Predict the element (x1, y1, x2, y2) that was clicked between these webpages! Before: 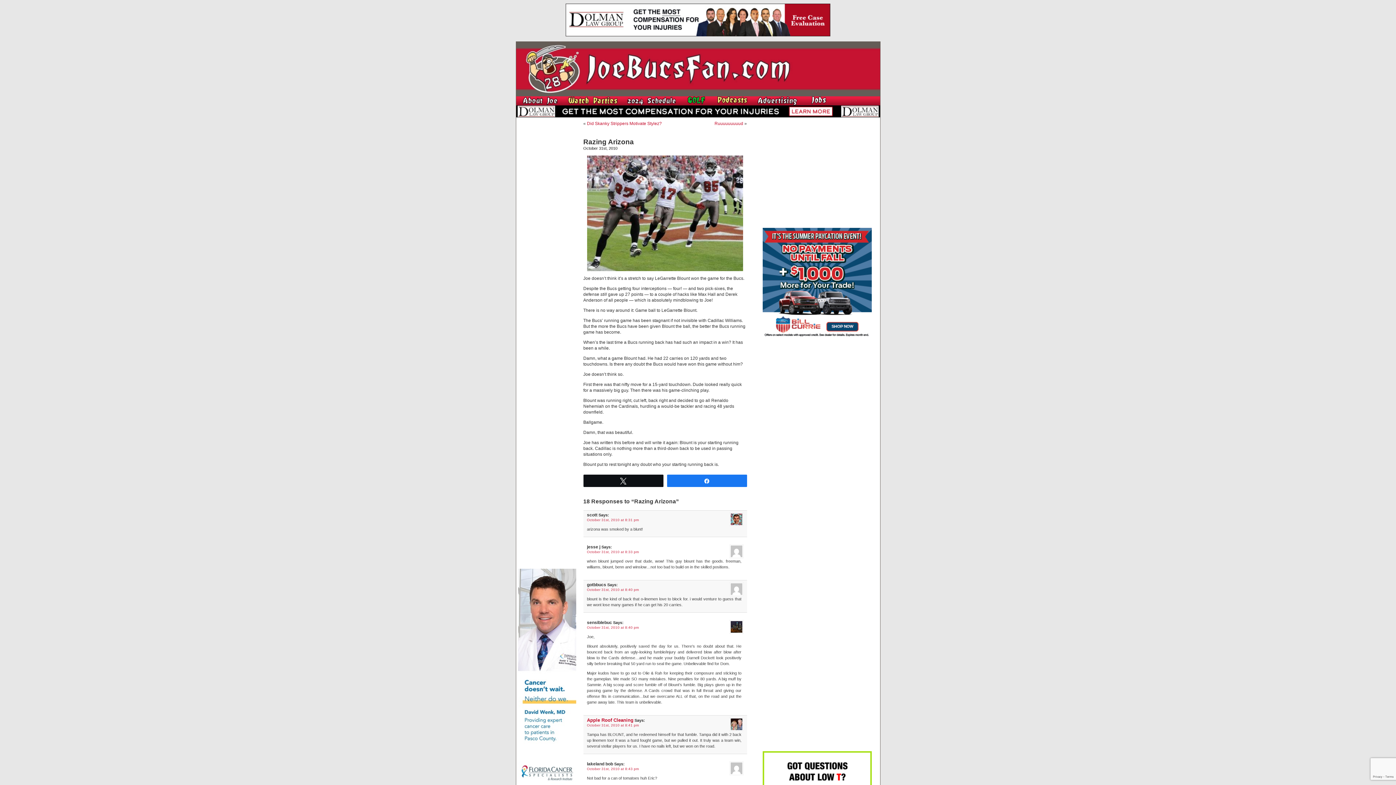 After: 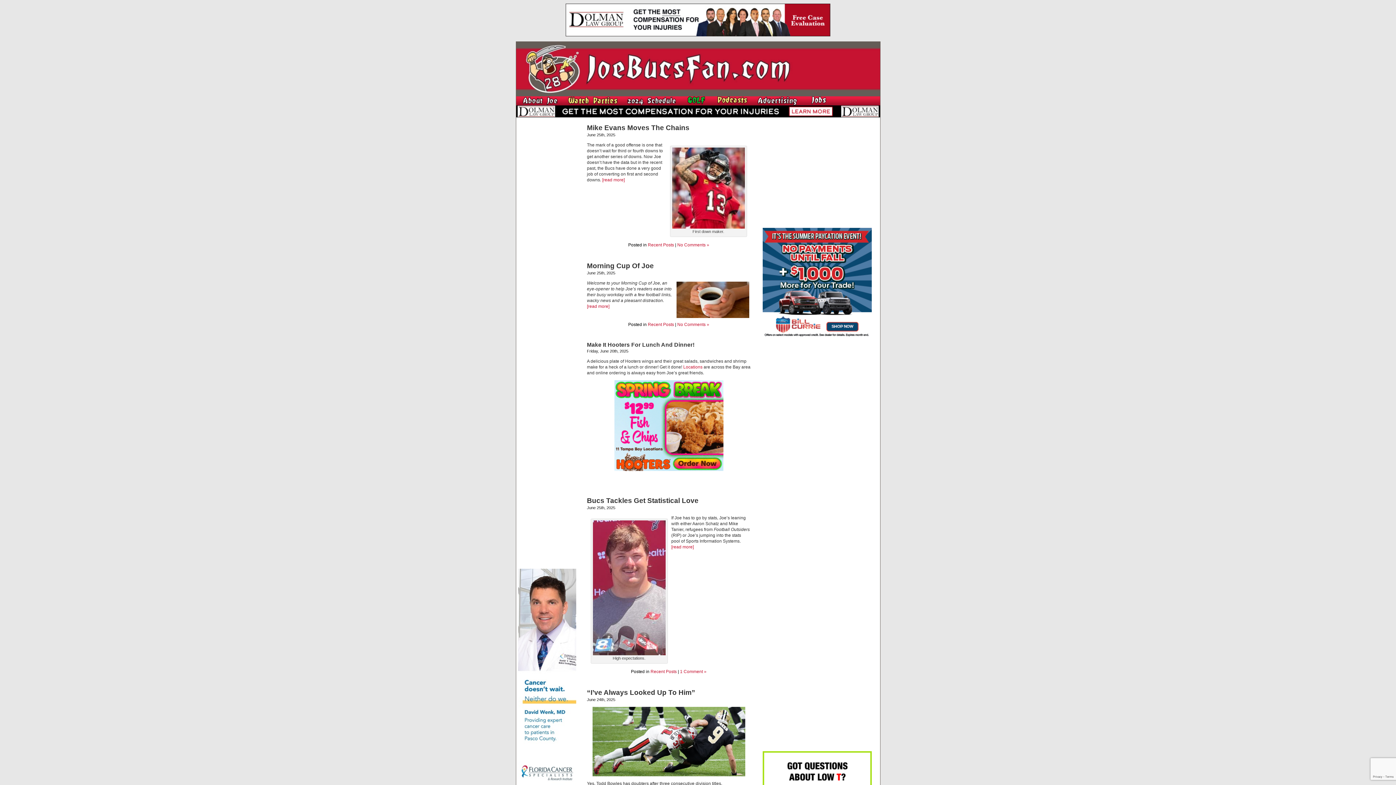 Action: bbox: (516, 93, 799, 97)